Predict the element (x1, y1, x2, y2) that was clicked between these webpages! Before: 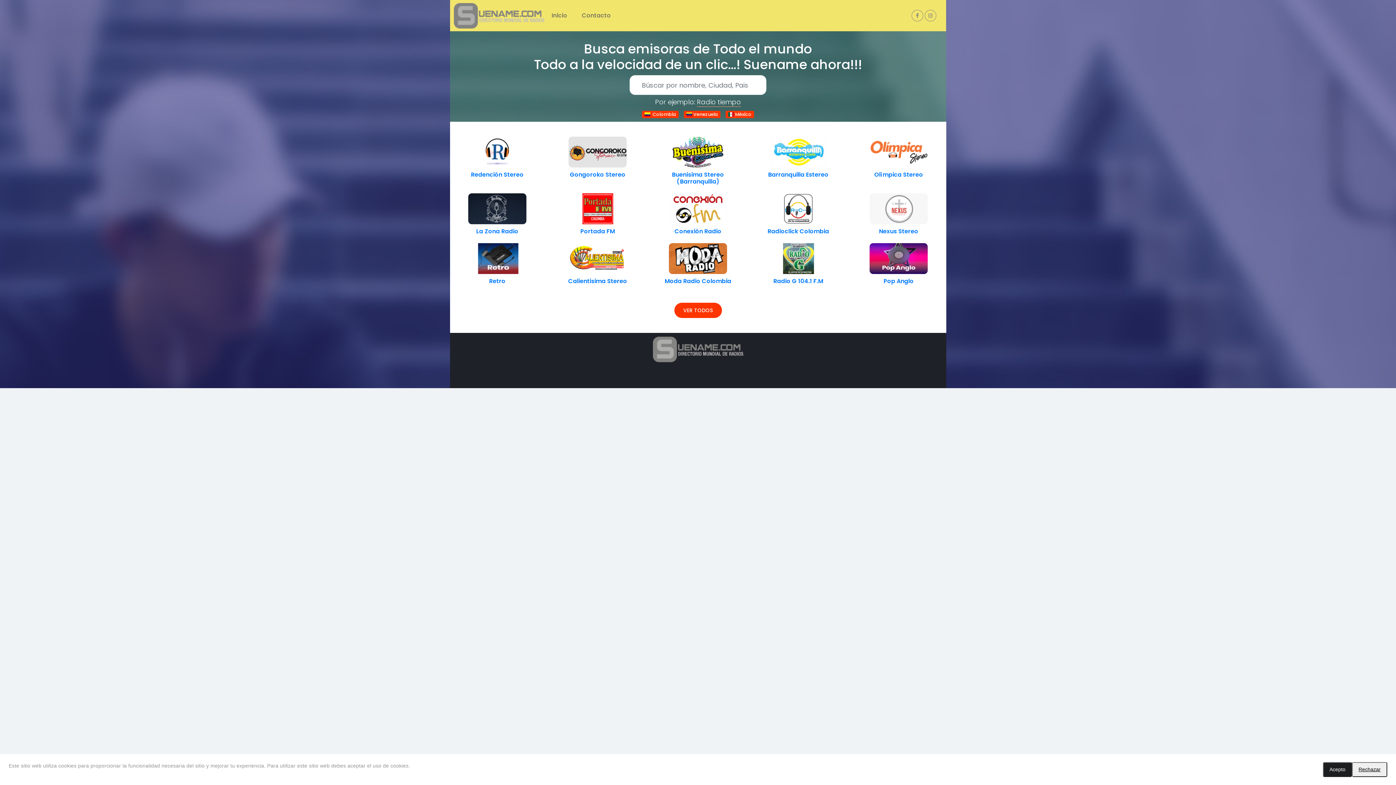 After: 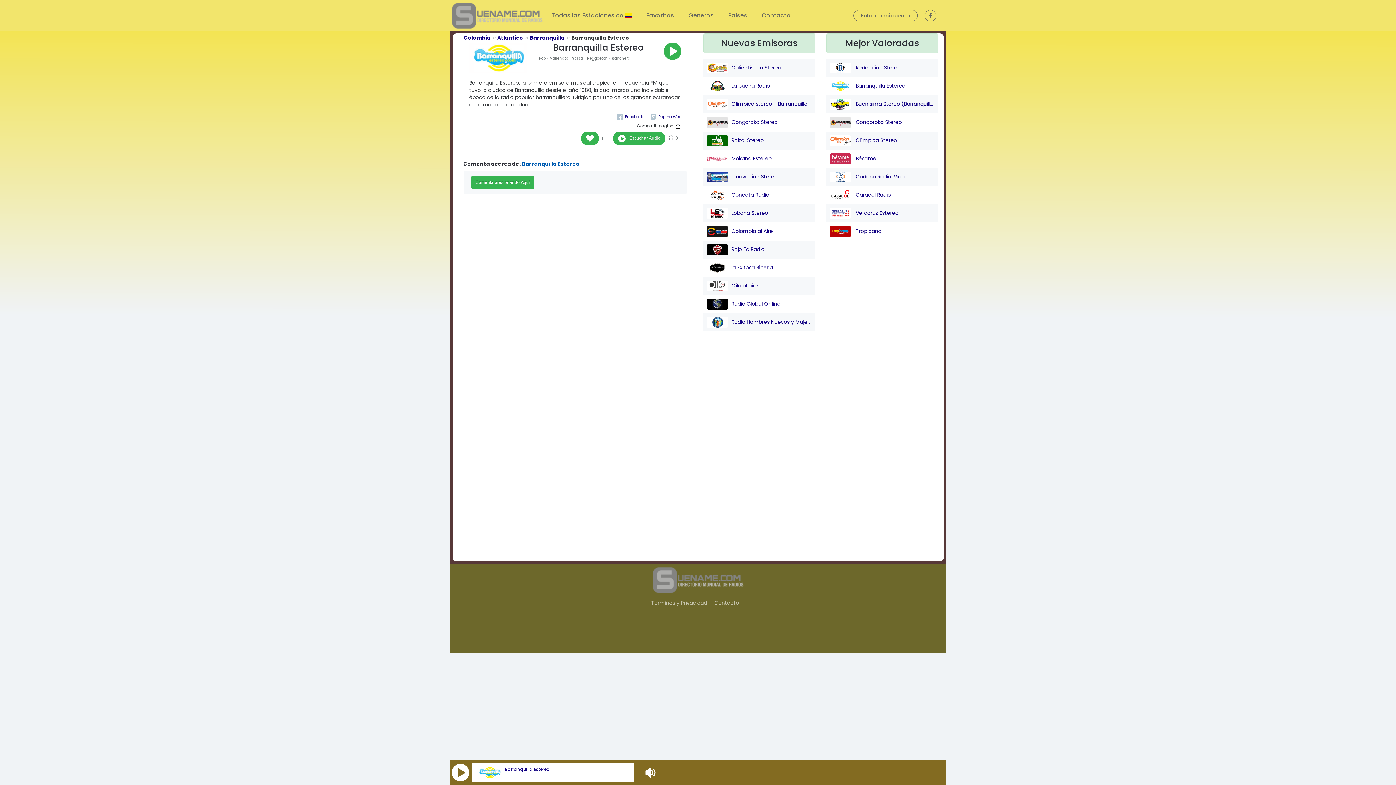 Action: label: Barranquilla Estereo bbox: (768, 170, 828, 178)